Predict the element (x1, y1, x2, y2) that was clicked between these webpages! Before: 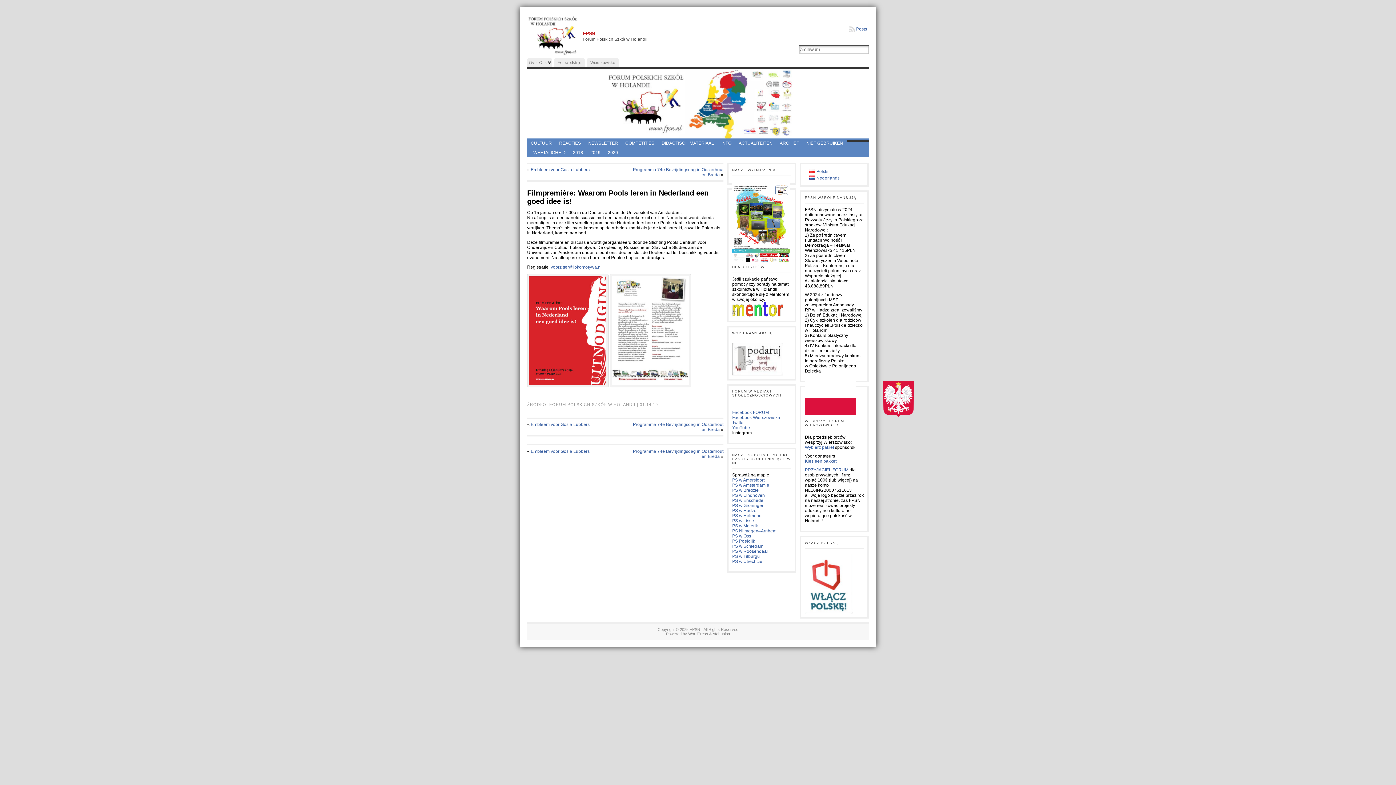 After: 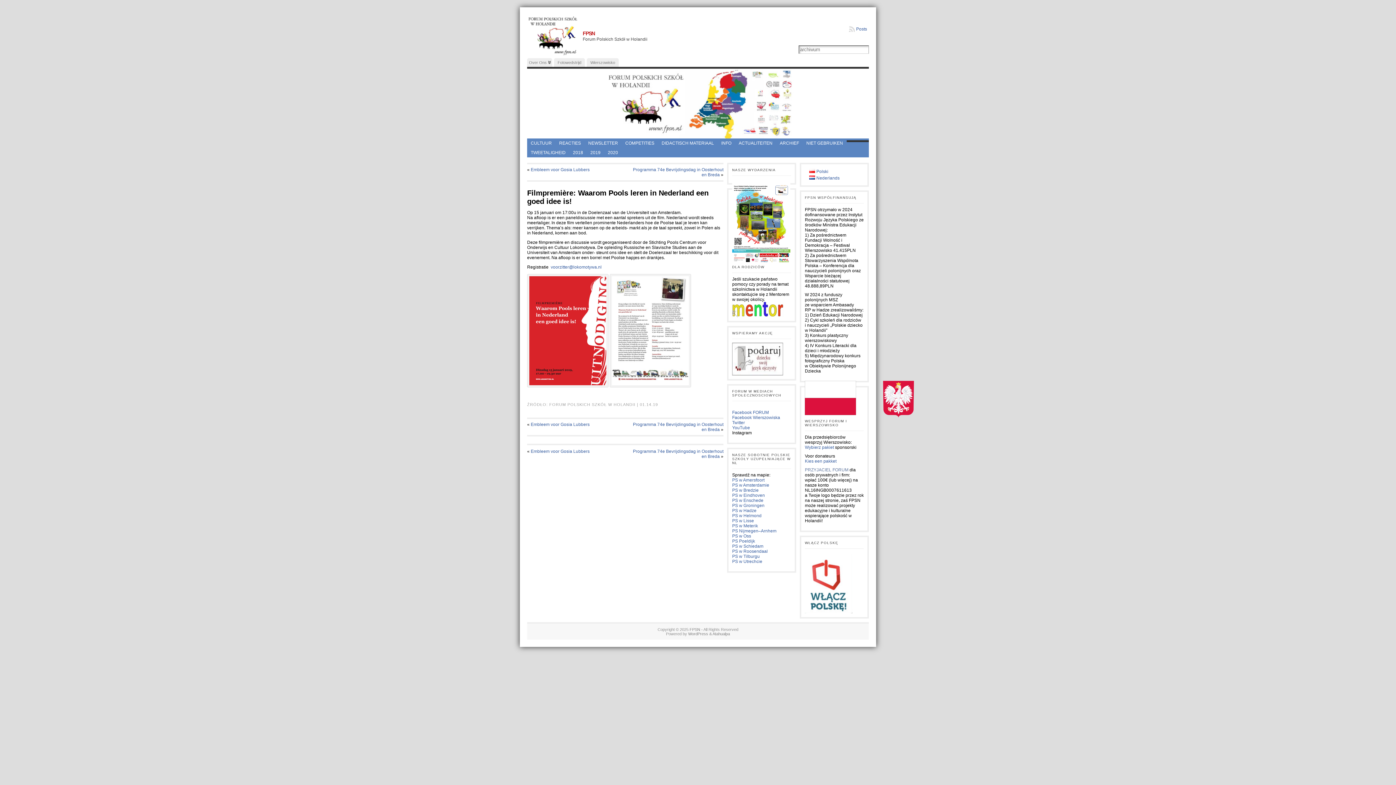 Action: label: PRZYJACIEL FORUM bbox: (805, 467, 848, 472)